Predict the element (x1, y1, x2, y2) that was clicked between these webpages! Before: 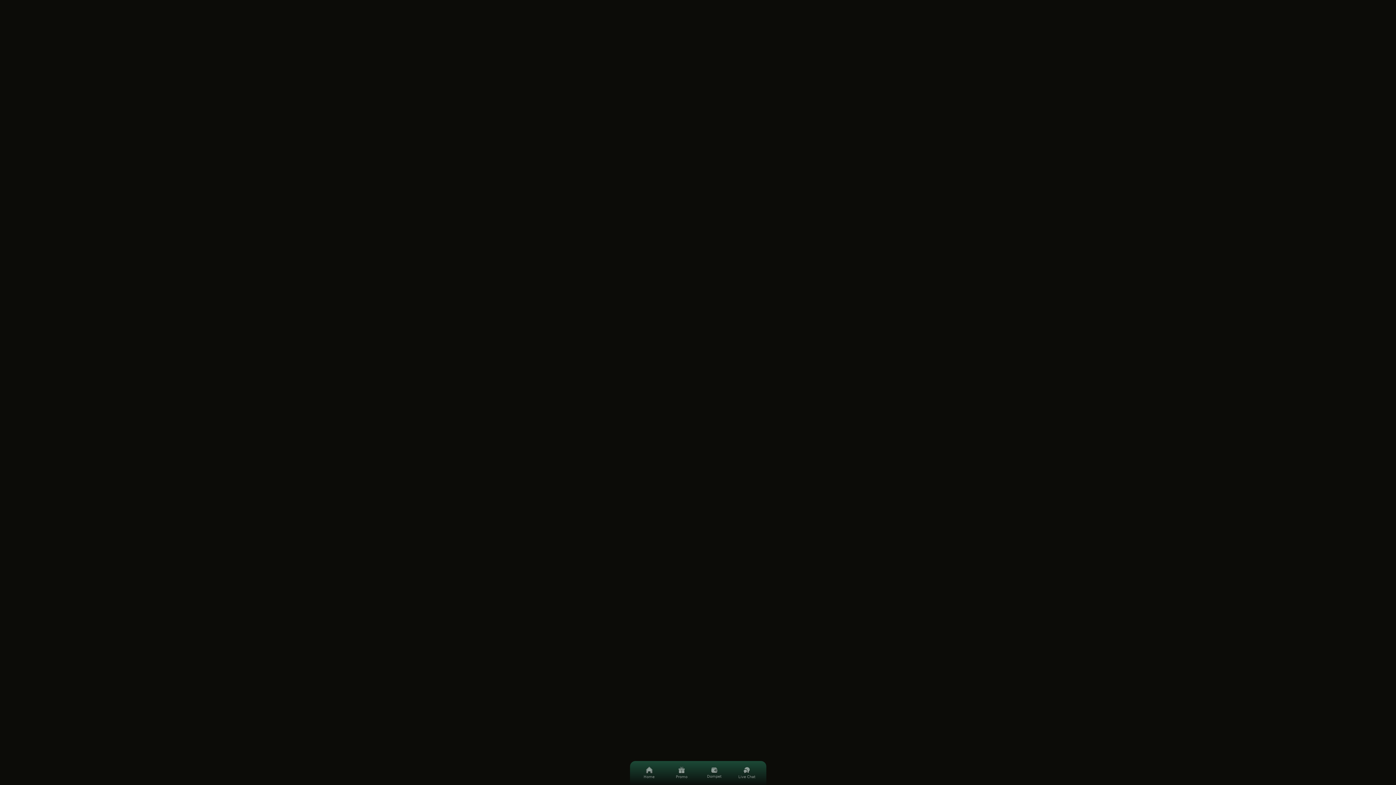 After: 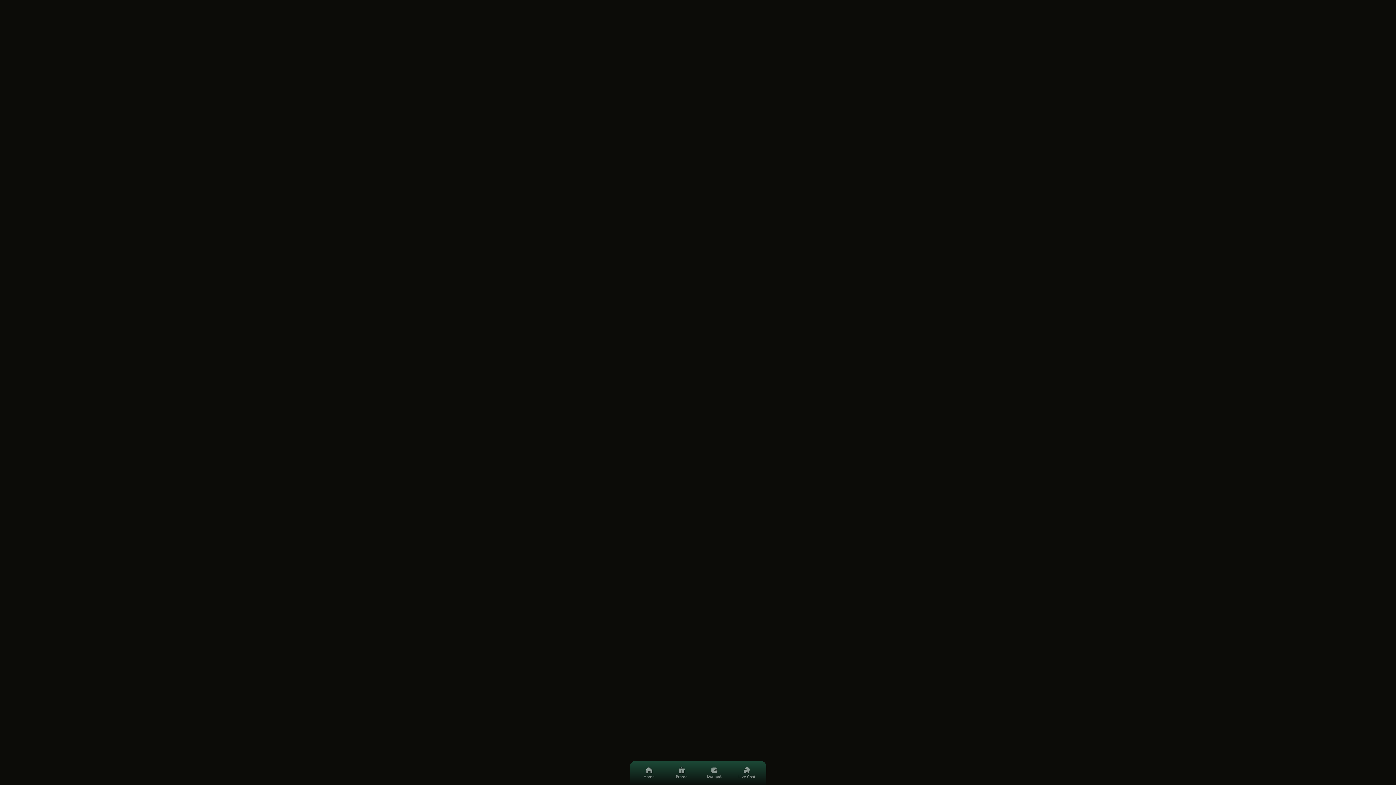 Action: bbox: (701, 761, 727, 785) label: Dompet